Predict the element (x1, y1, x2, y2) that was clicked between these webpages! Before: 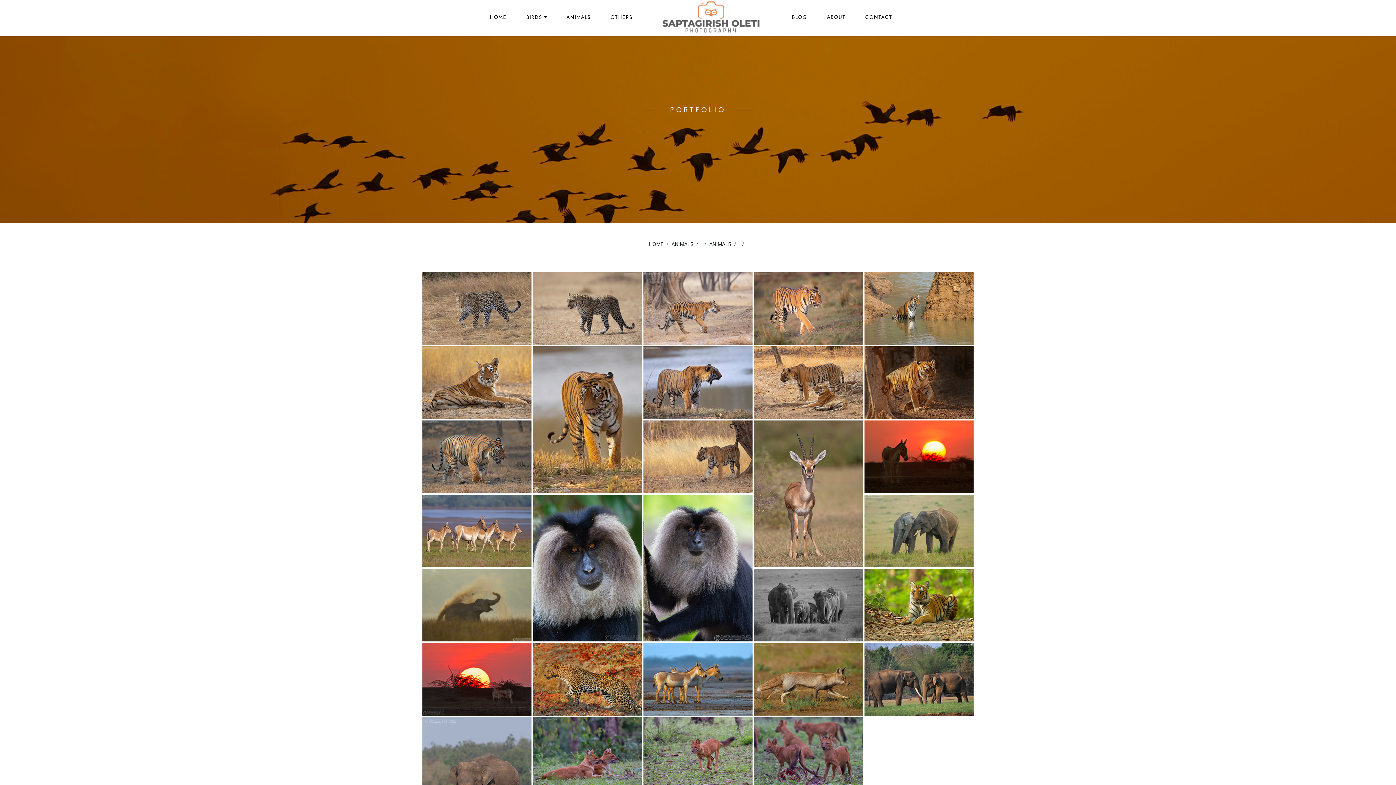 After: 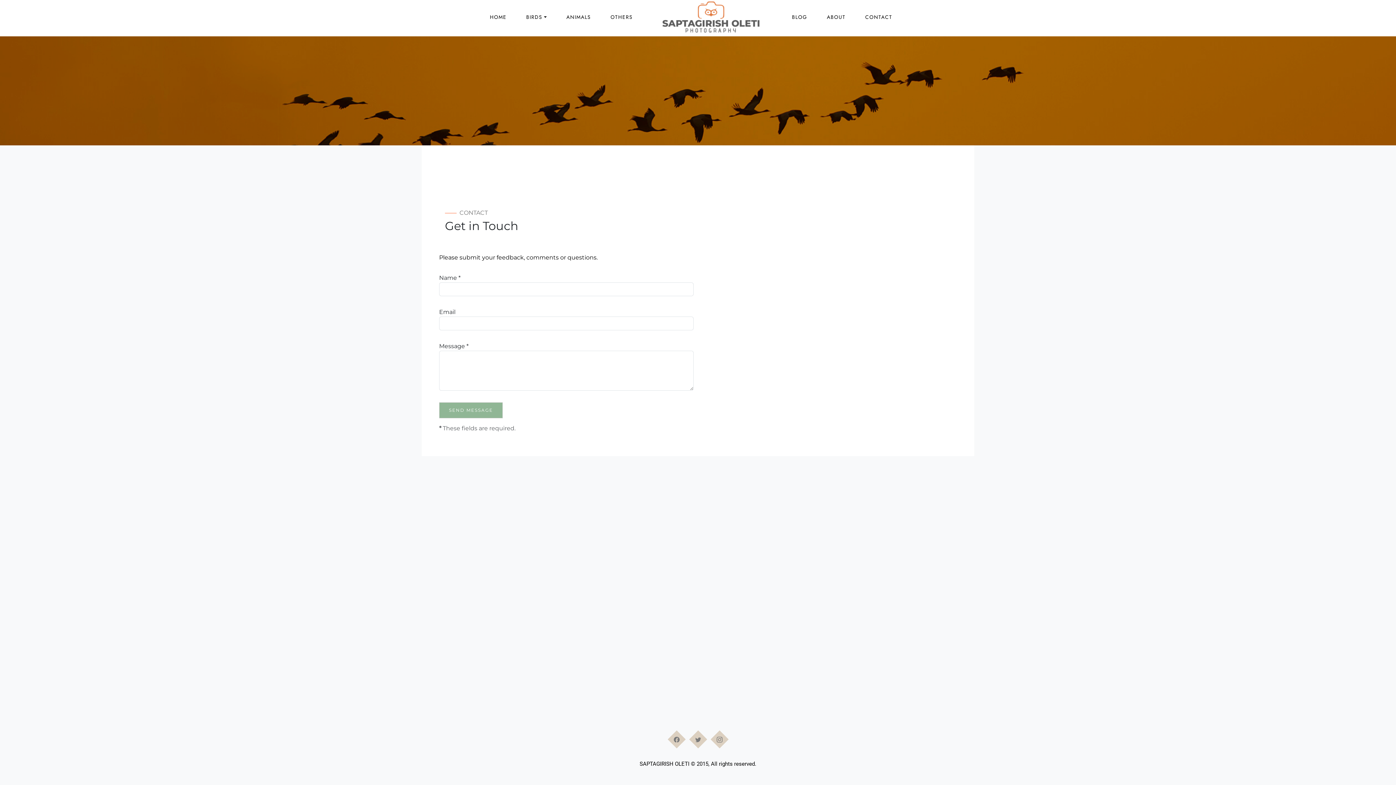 Action: label: CONTACT bbox: (862, 10, 895, 24)